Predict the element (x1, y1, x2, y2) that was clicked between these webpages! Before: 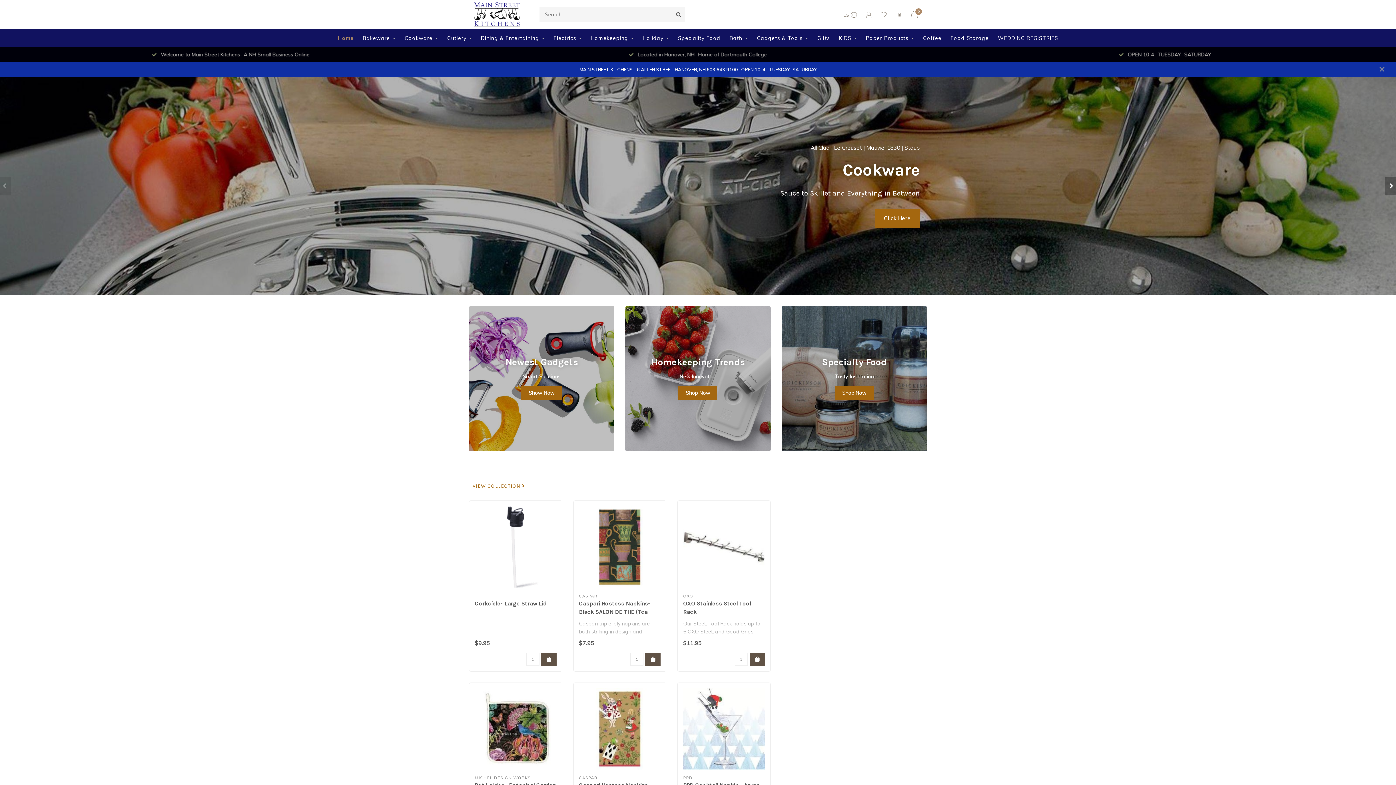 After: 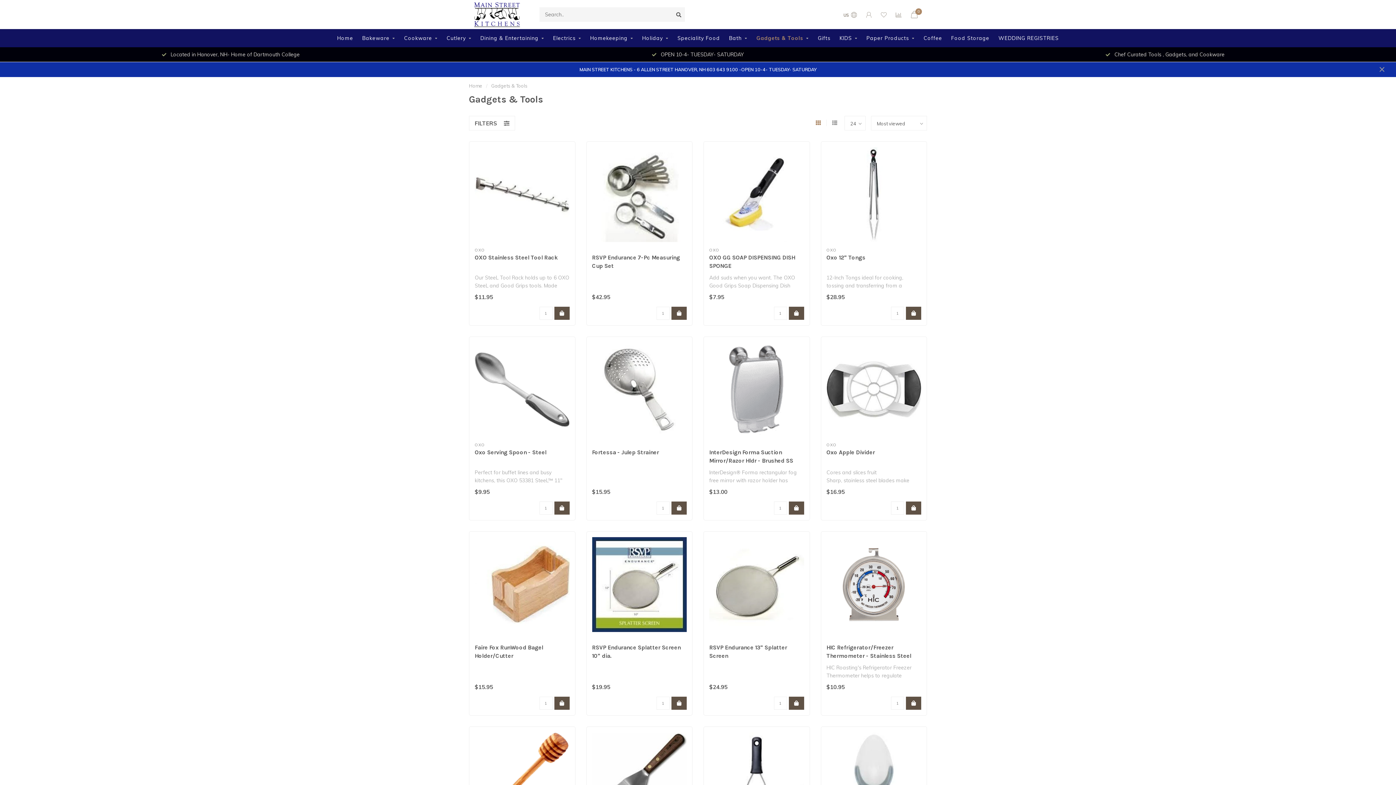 Action: bbox: (757, 29, 808, 47) label: Gadgets & Tools